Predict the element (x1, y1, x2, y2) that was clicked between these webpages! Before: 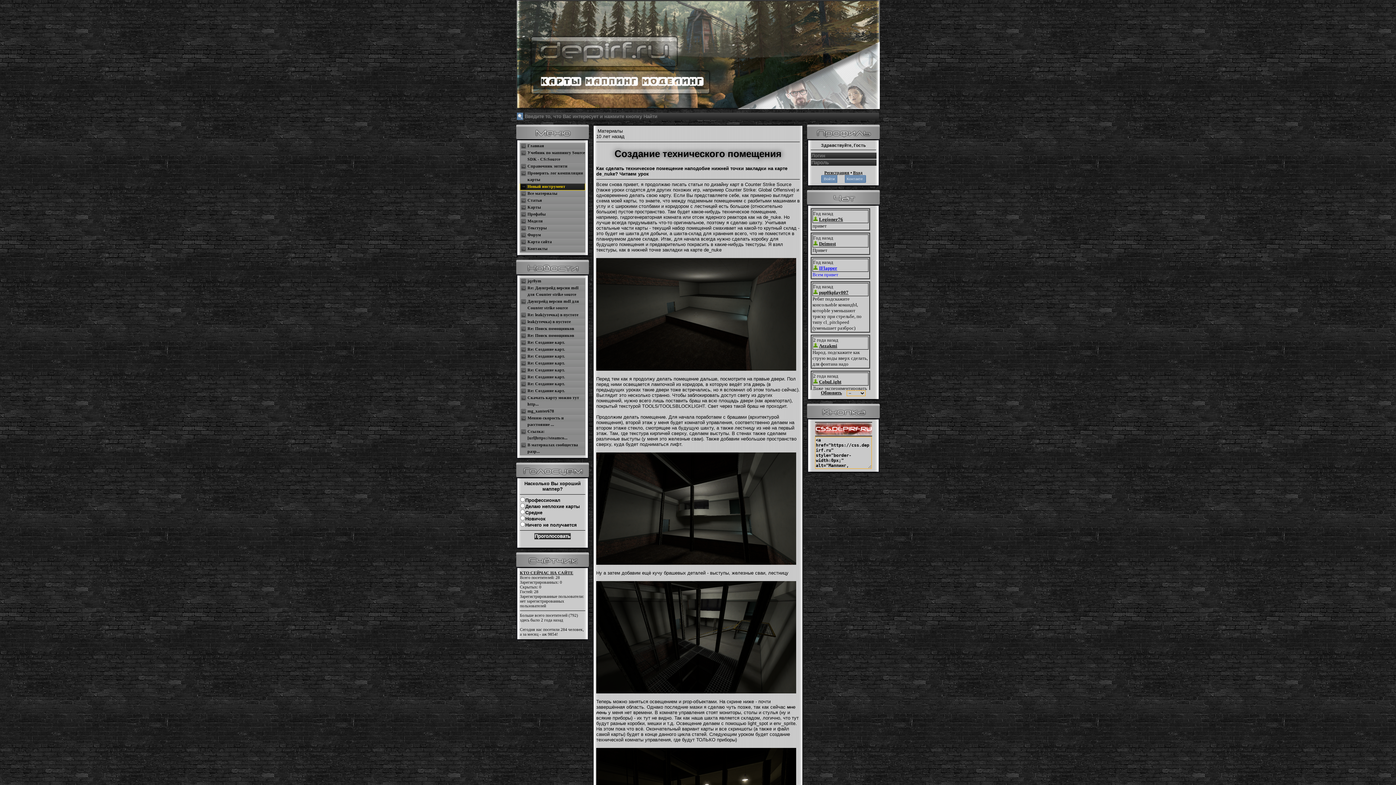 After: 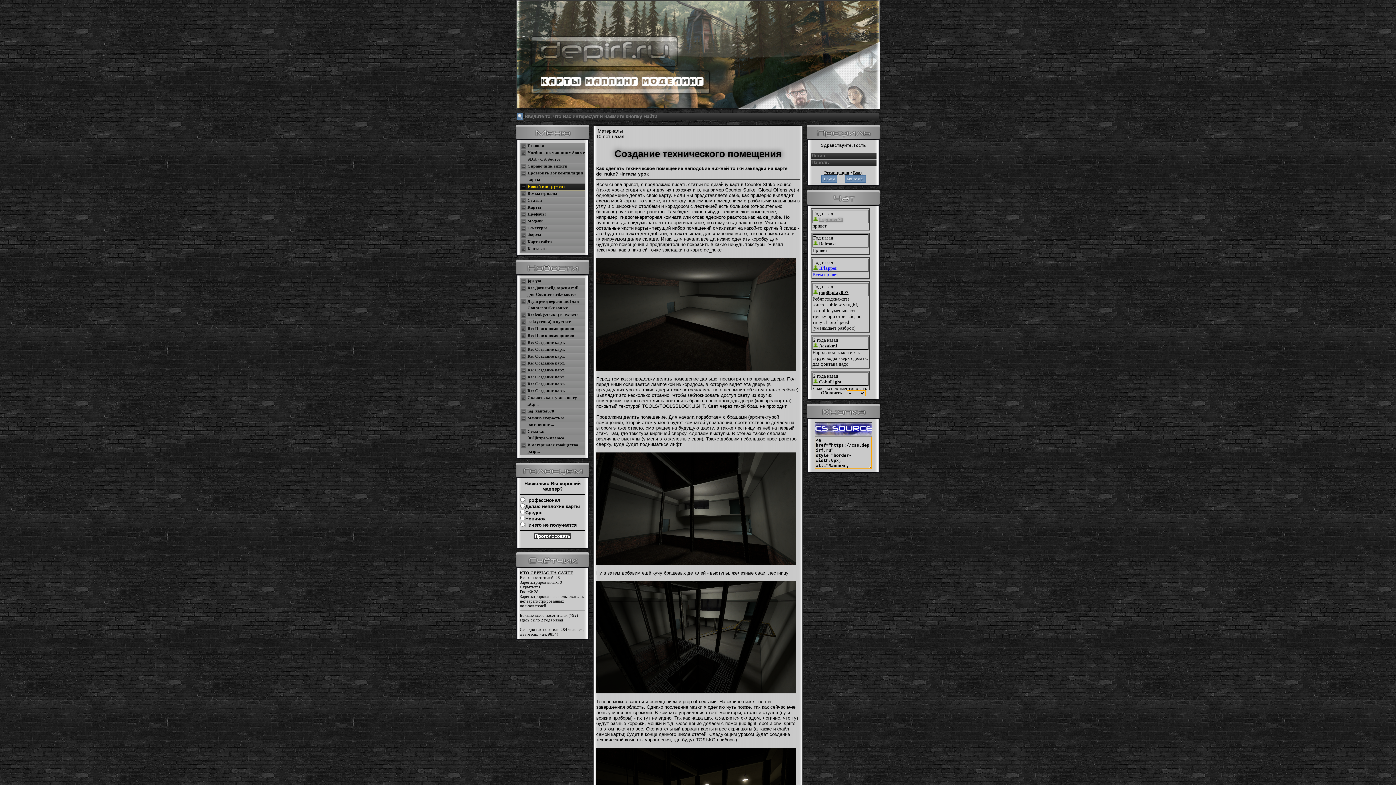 Action: bbox: (819, 216, 843, 222) label: Legioner76